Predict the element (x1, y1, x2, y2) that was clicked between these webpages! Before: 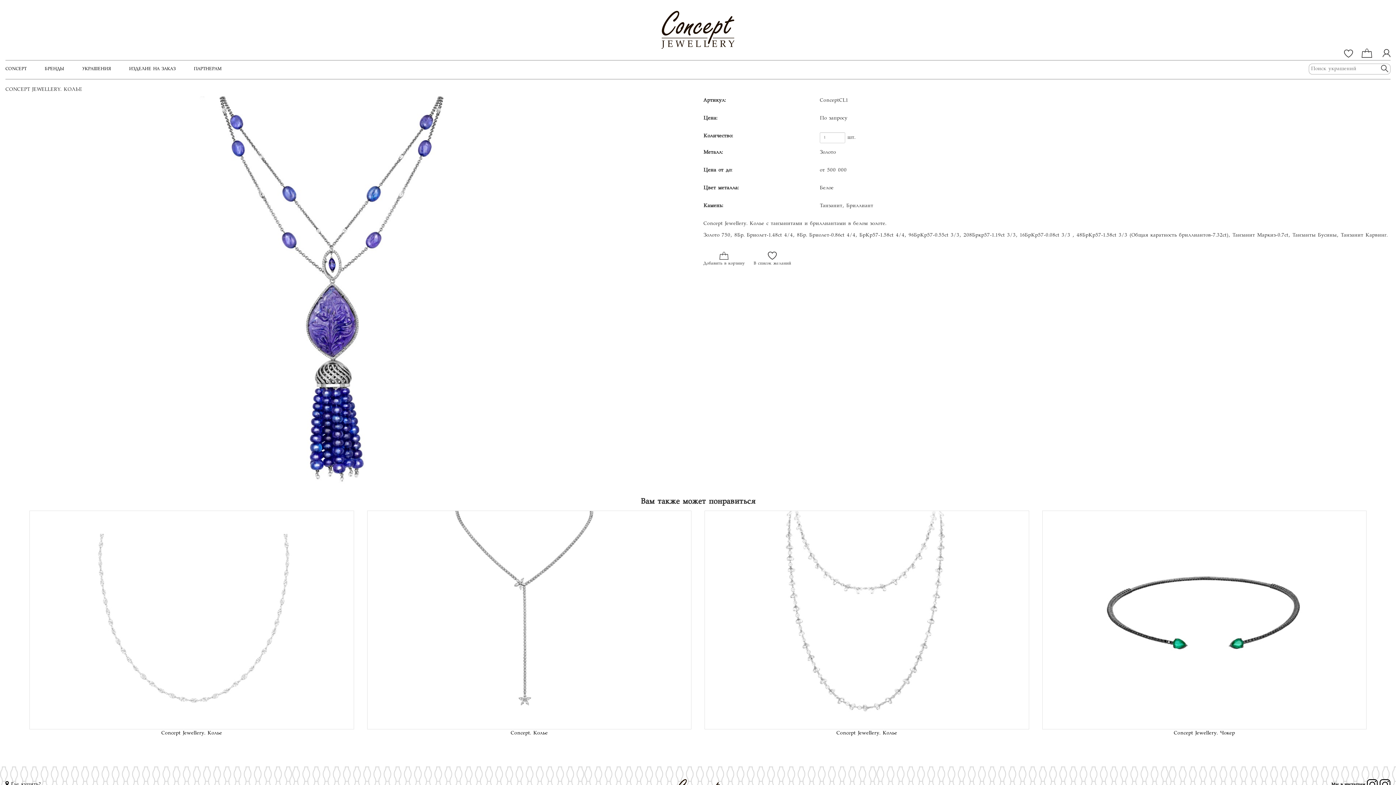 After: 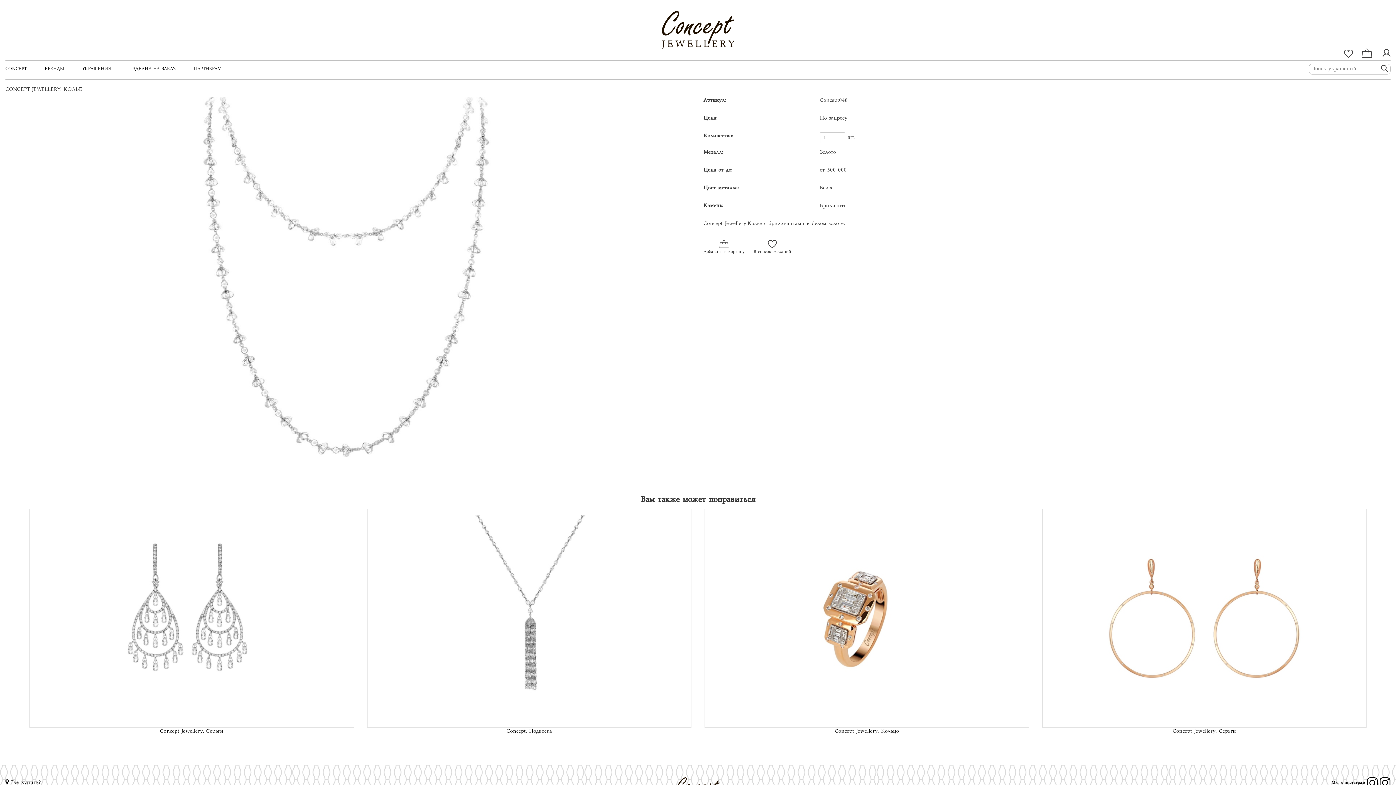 Action: bbox: (836, 731, 897, 736) label: Concept Jewellery. Колье